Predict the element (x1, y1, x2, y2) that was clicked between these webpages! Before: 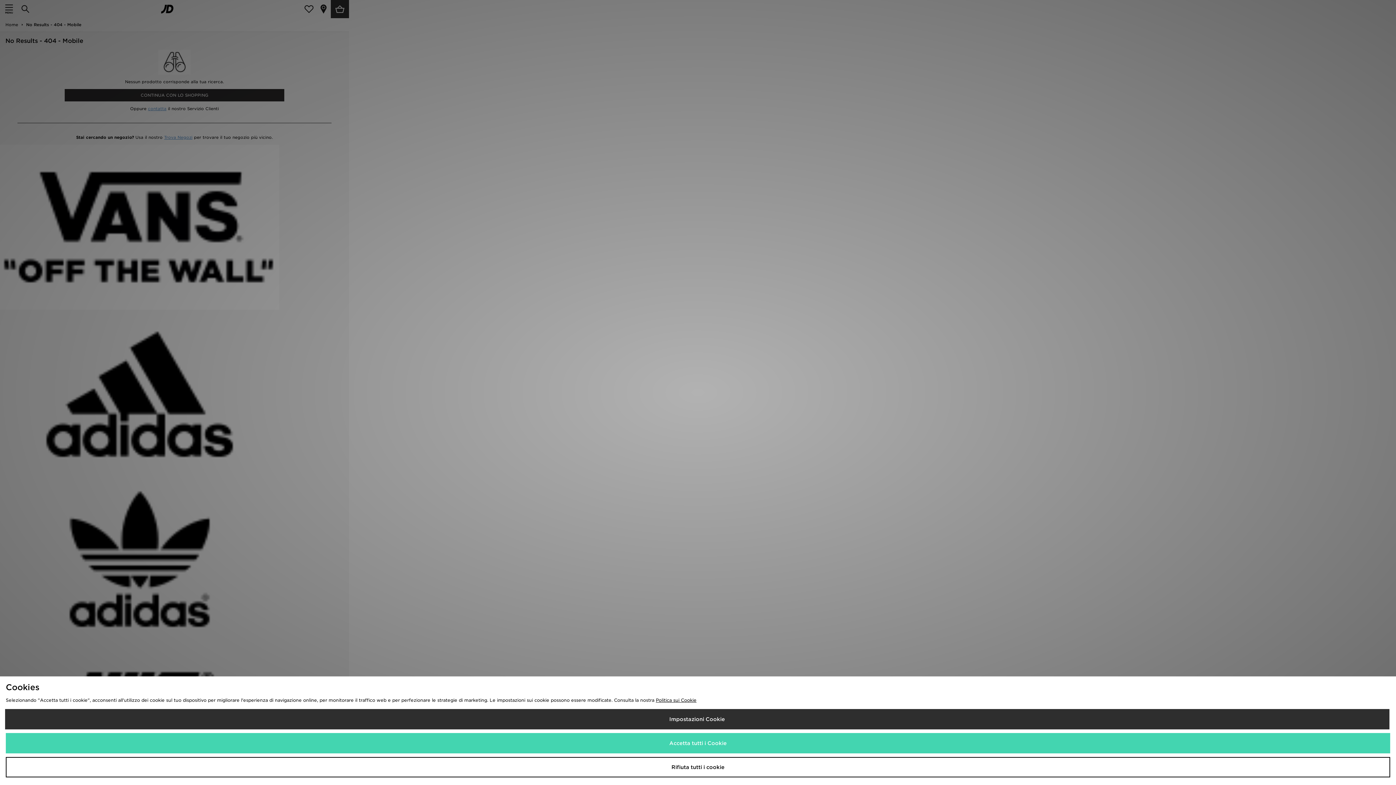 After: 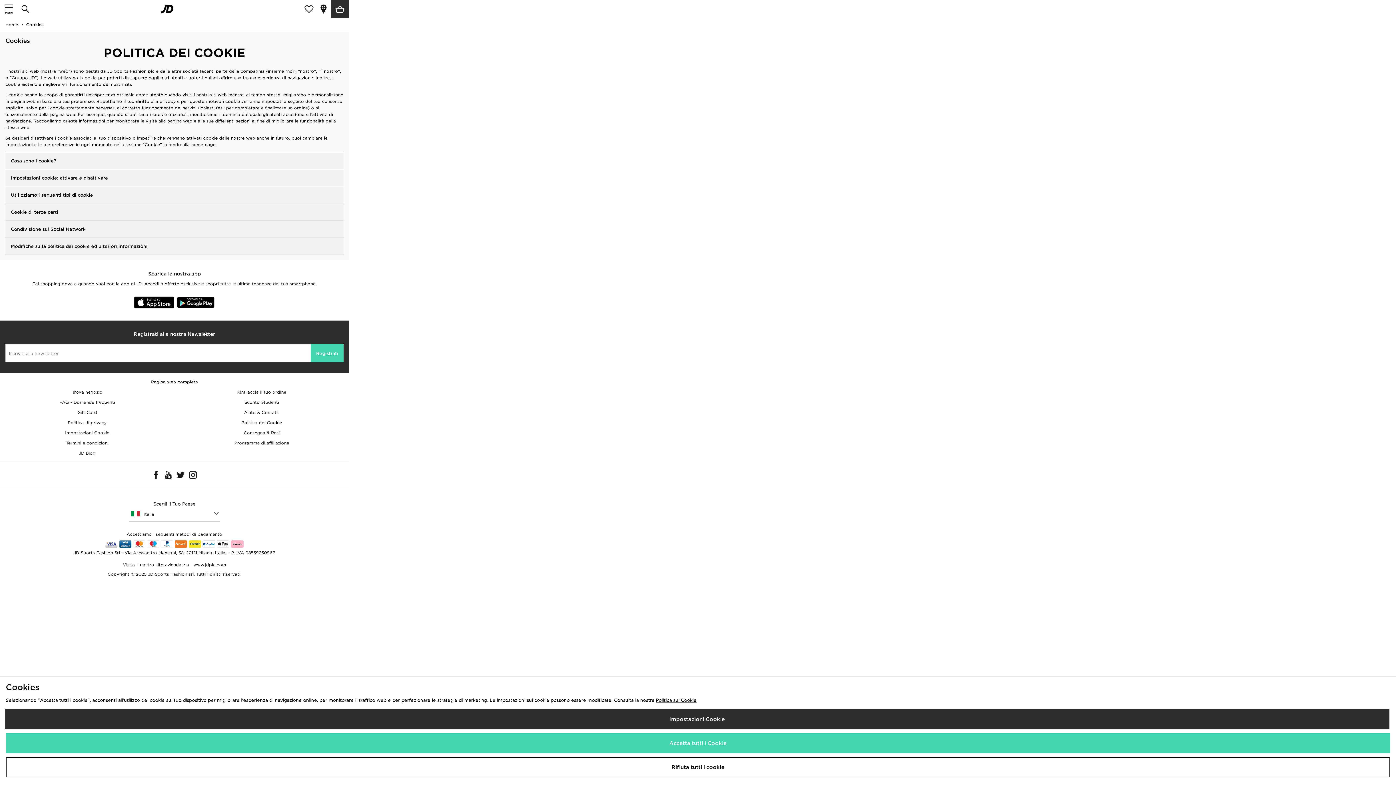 Action: bbox: (656, 697, 696, 703) label: Politica sui Cookie